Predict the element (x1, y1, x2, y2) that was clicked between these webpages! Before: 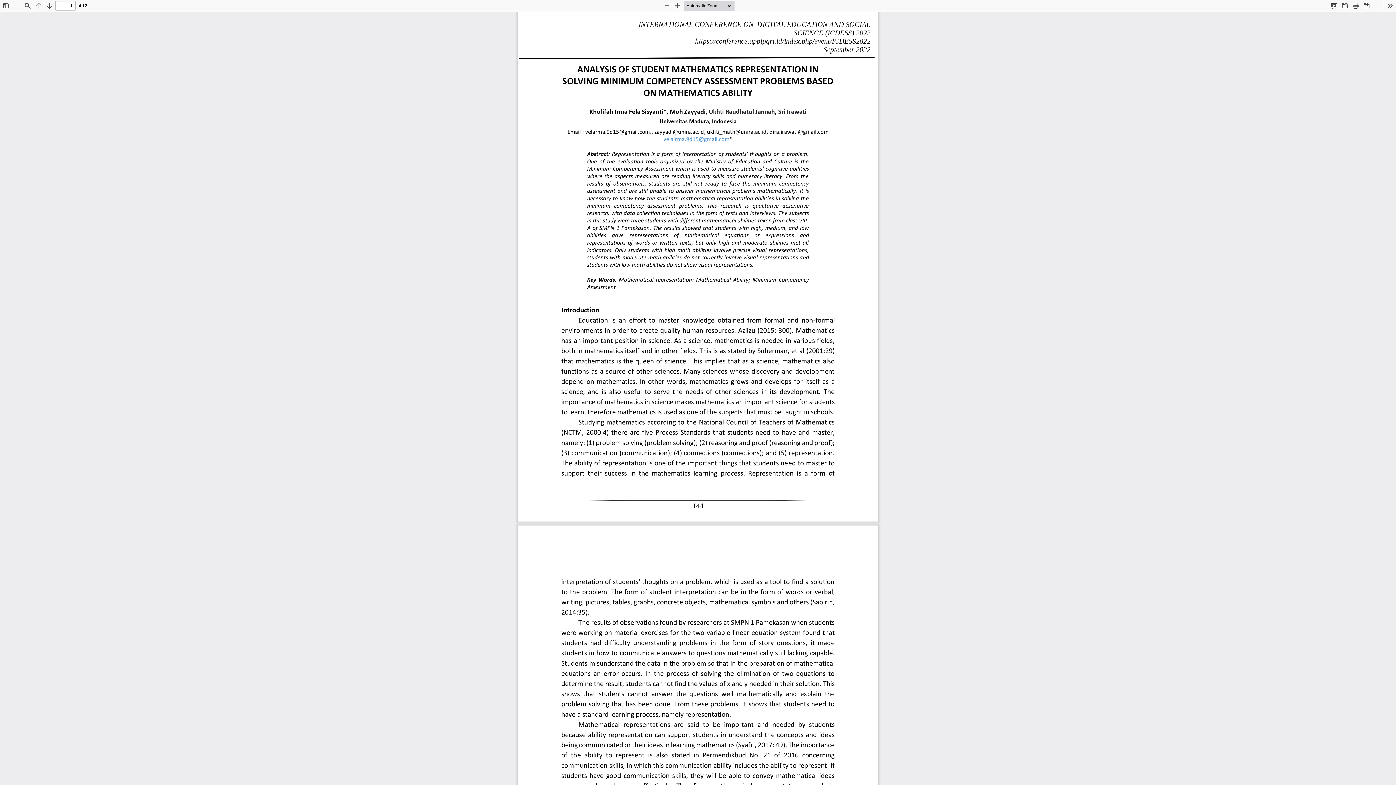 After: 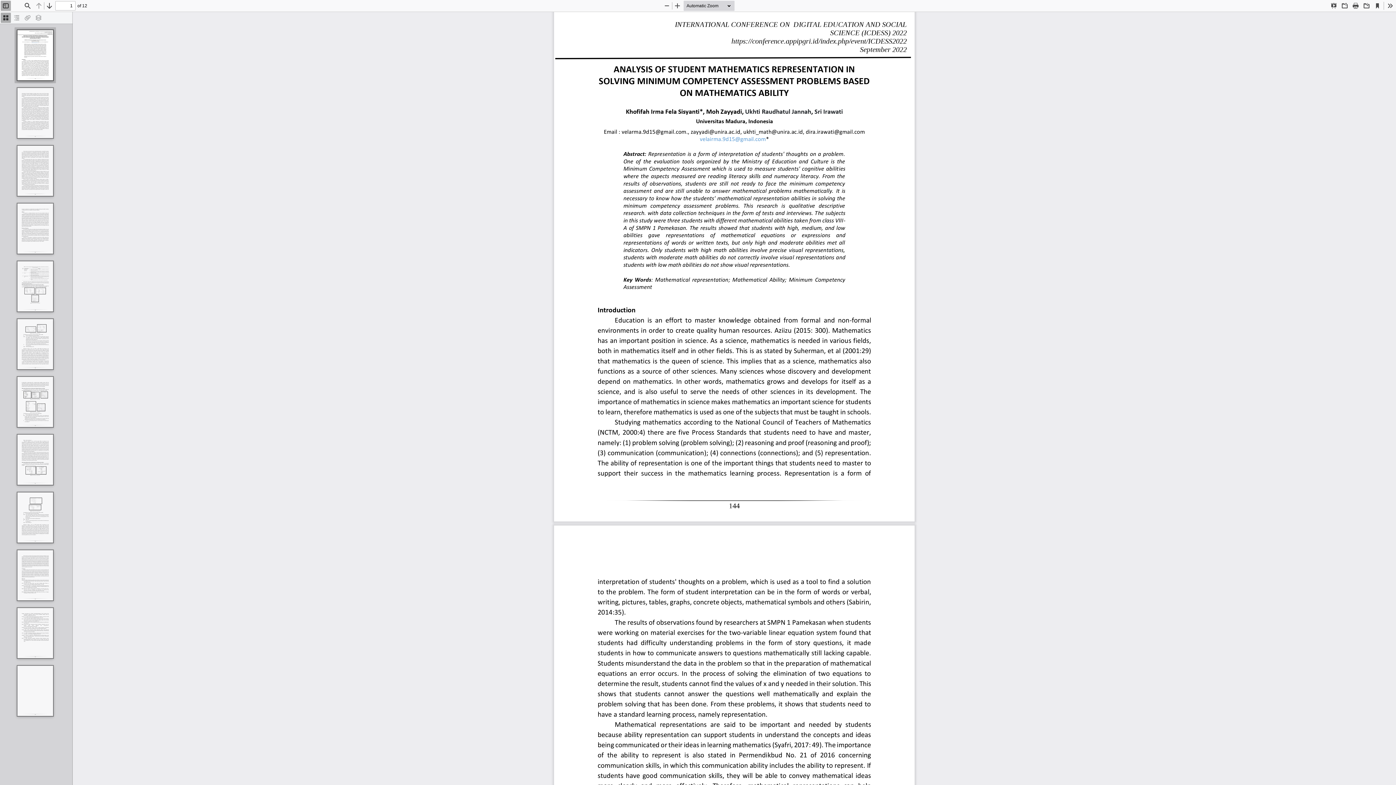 Action: label: Toggle Sidebar bbox: (0, 0, 10, 10)